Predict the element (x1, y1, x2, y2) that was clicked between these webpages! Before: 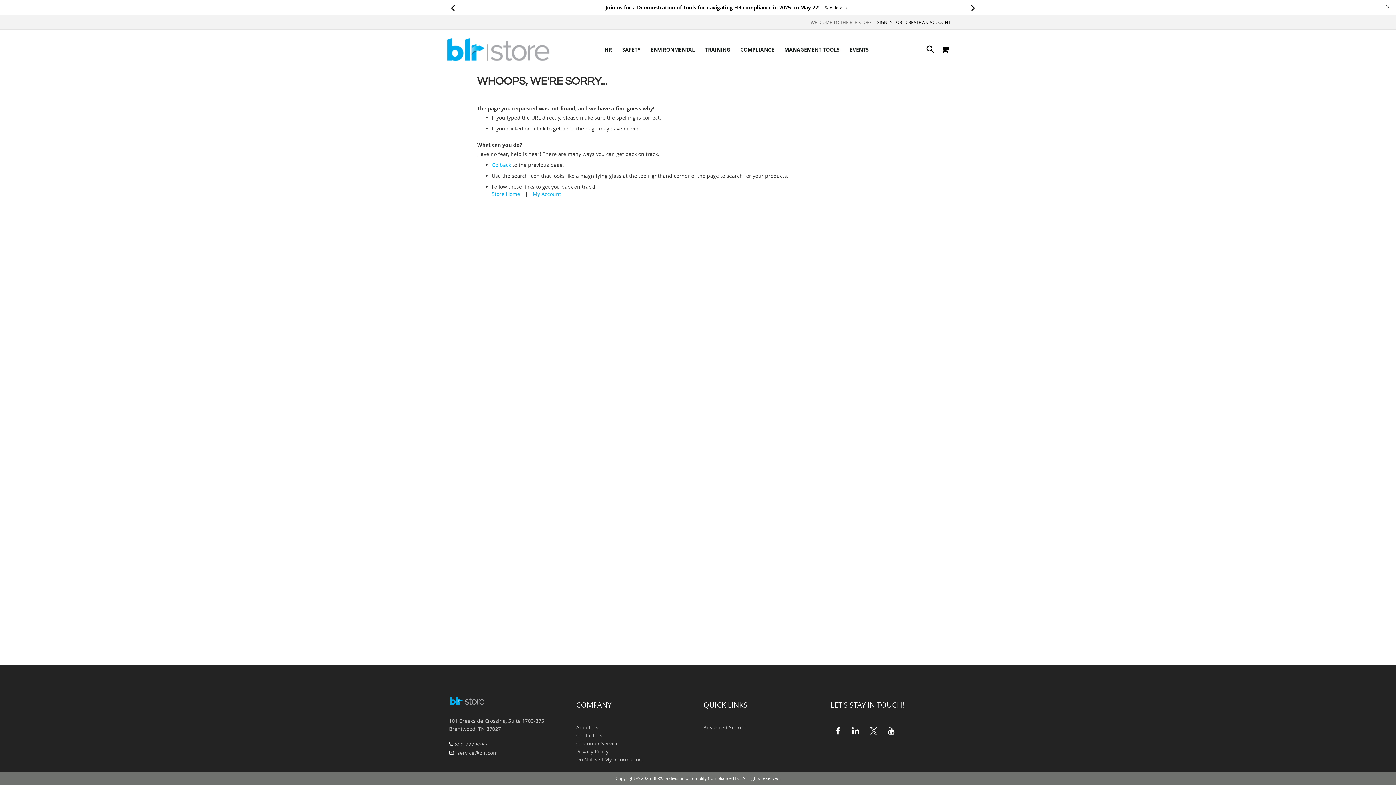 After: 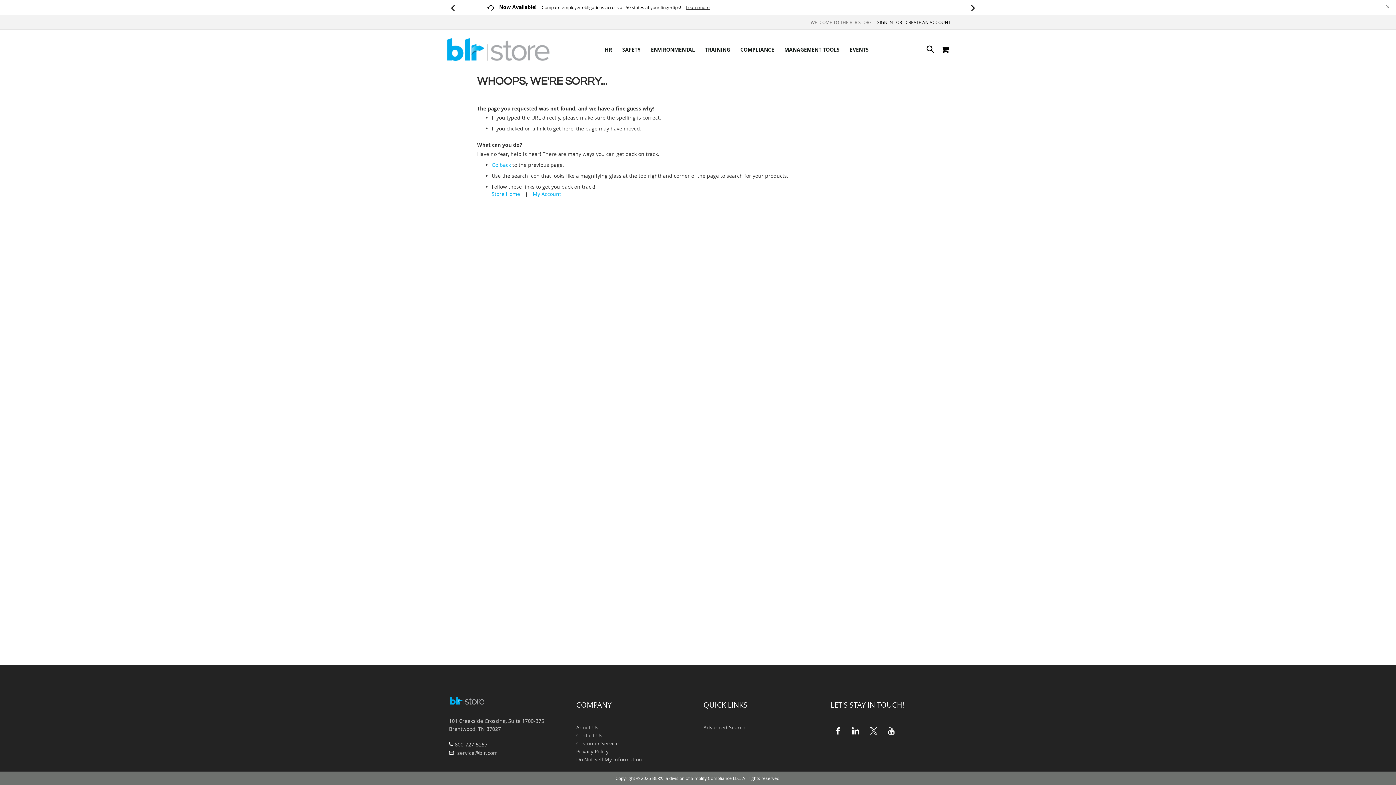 Action: label: Learn more bbox: (786, 4, 809, 10)